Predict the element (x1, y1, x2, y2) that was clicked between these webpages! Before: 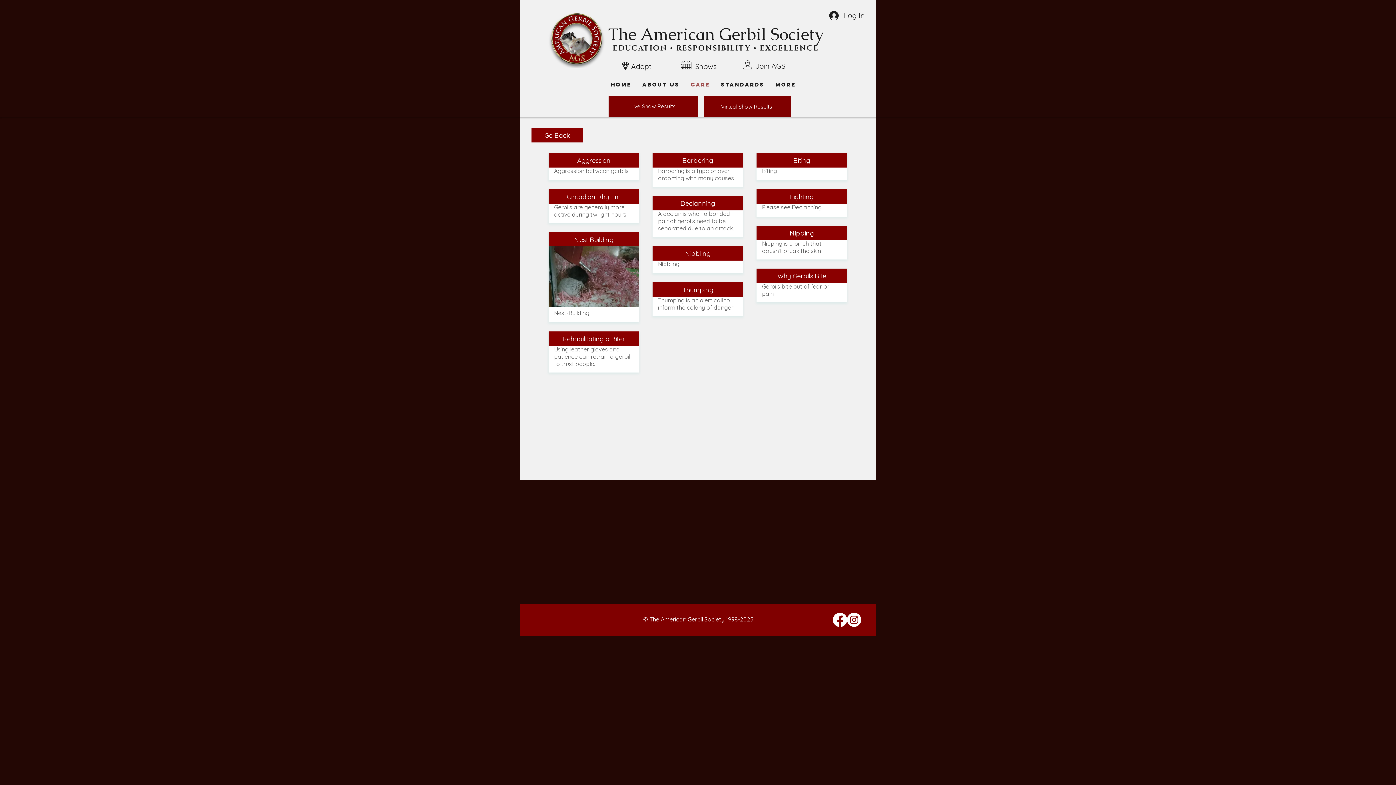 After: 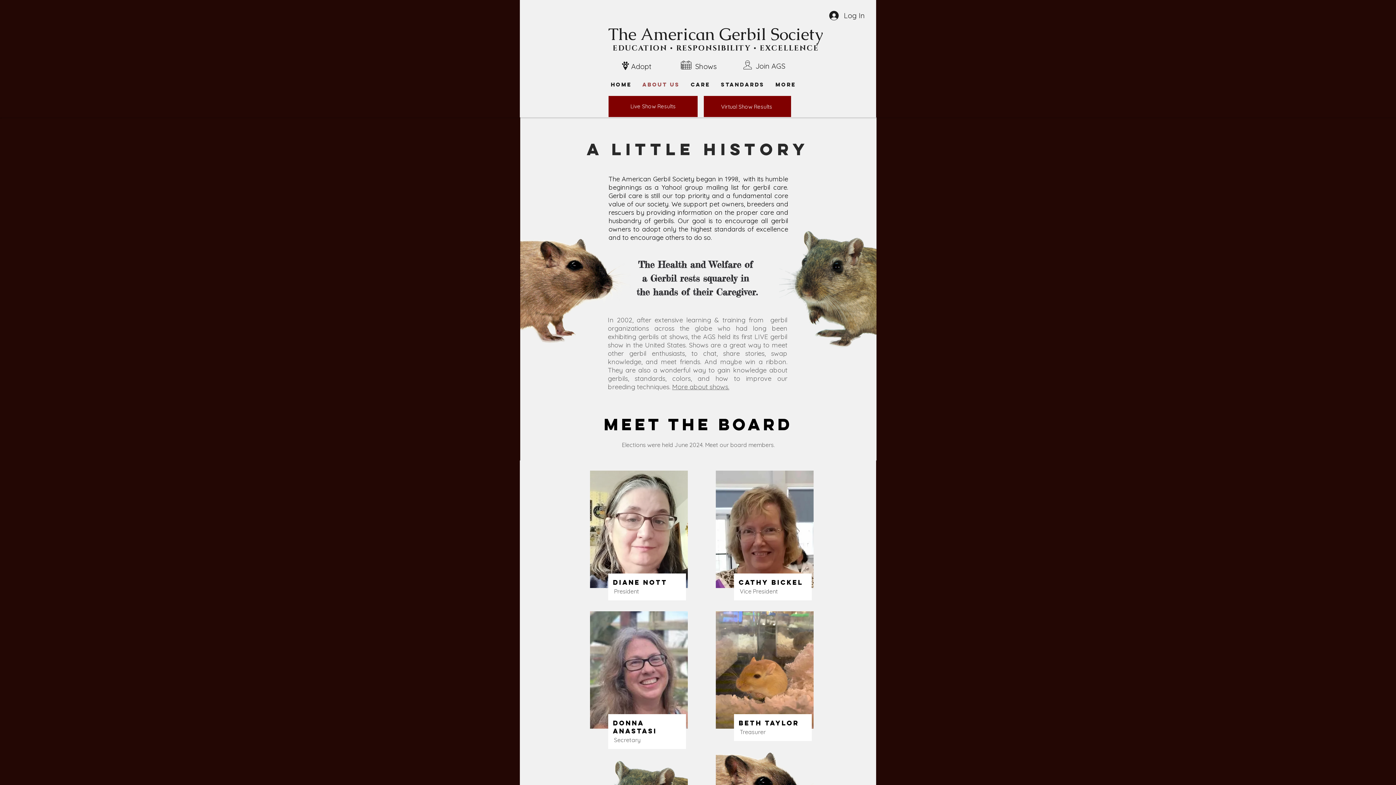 Action: label: About Us bbox: (637, 76, 685, 92)